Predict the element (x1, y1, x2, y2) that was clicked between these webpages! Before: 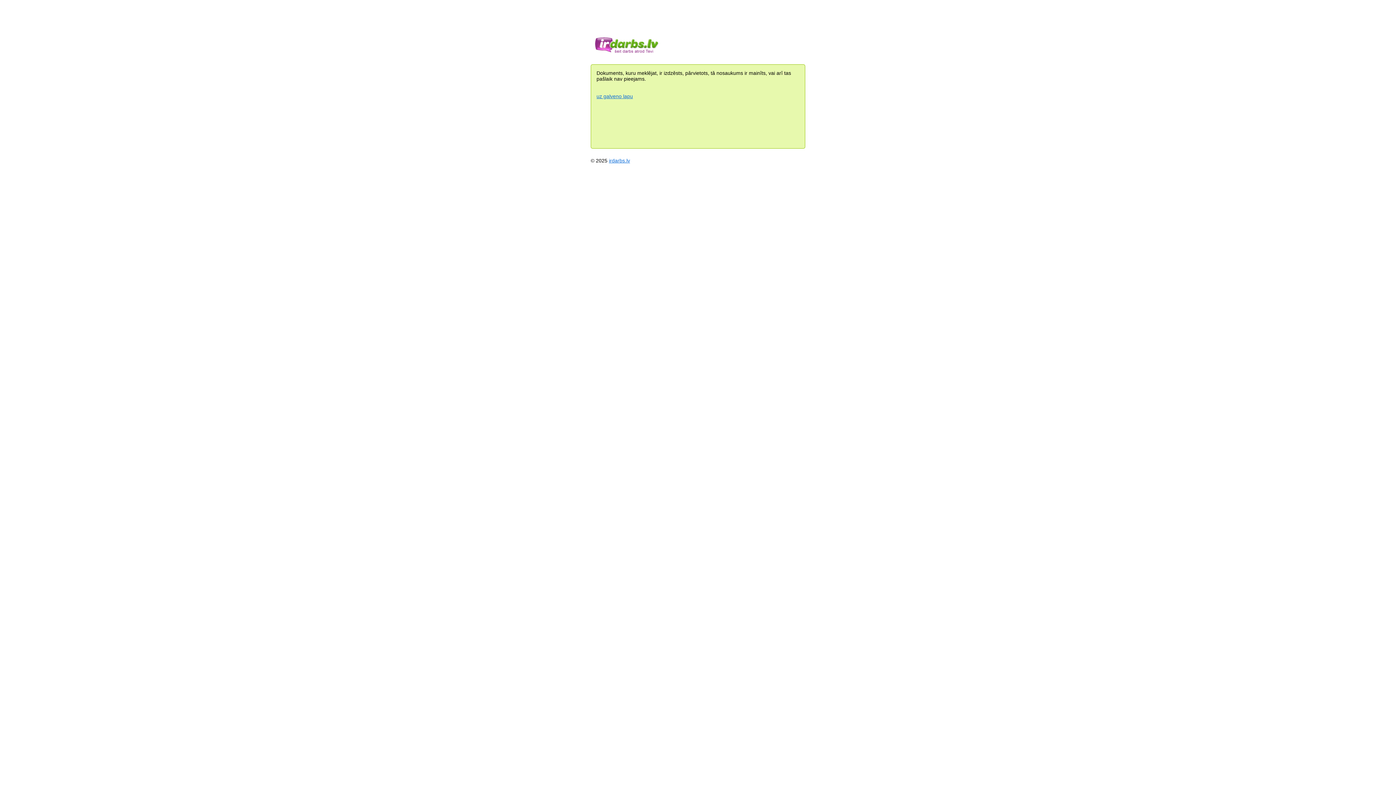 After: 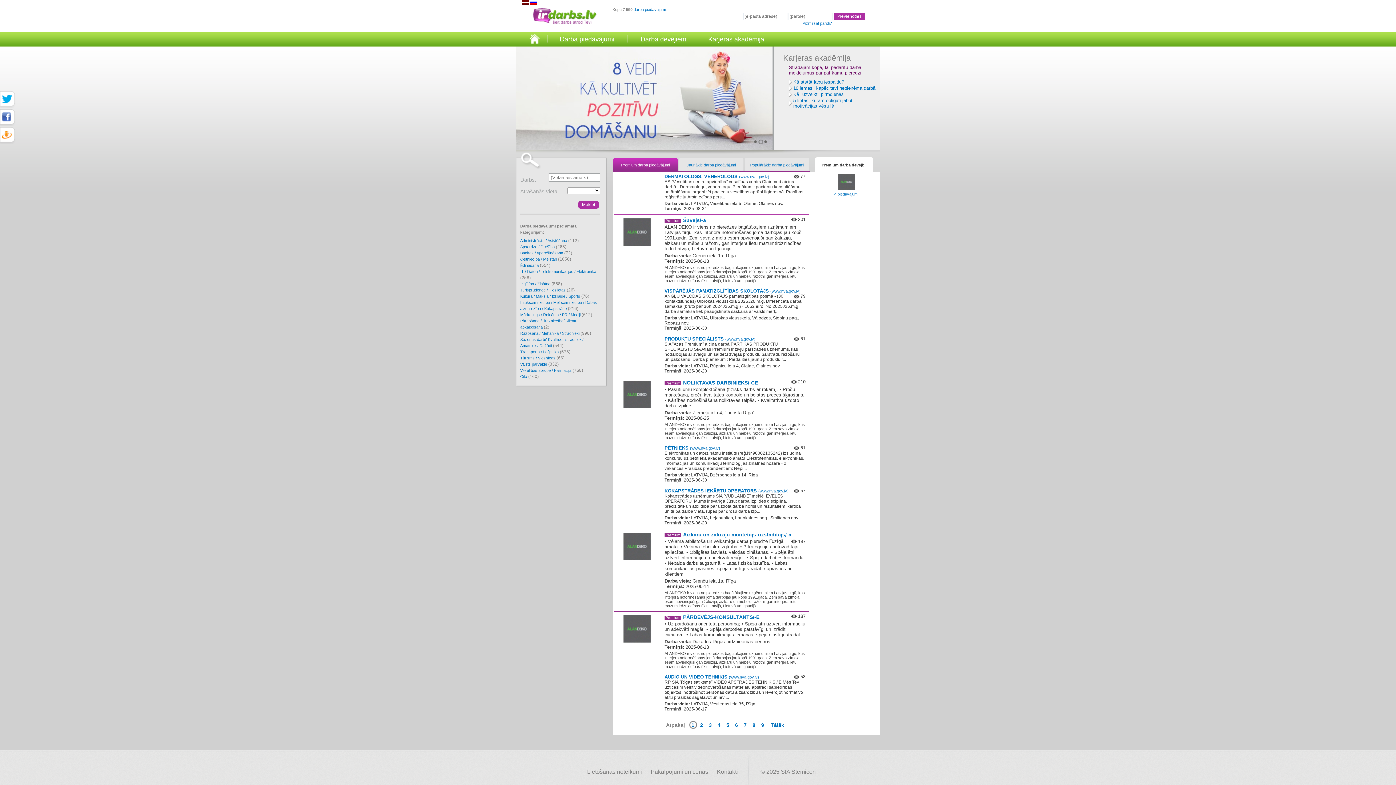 Action: label: uz galveno lapu bbox: (596, 93, 633, 99)